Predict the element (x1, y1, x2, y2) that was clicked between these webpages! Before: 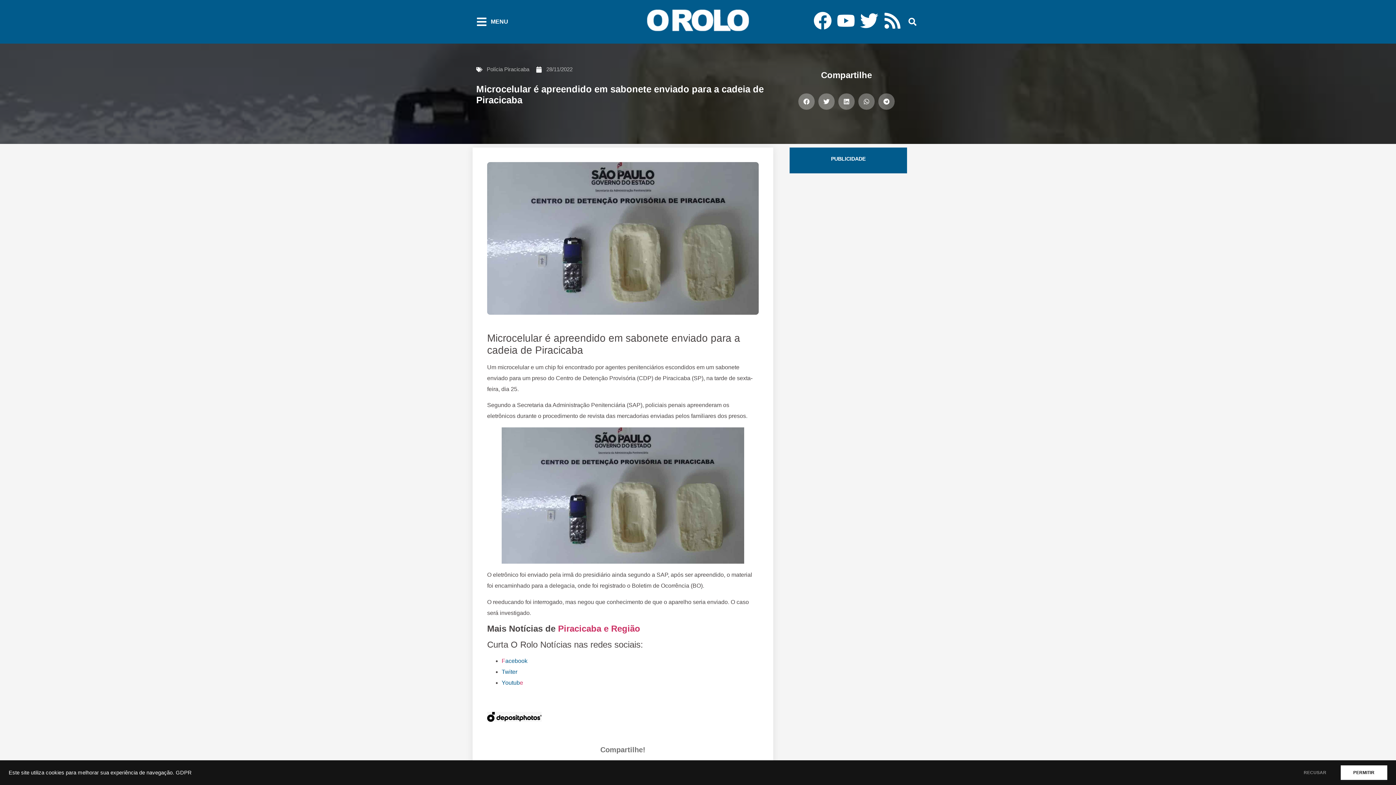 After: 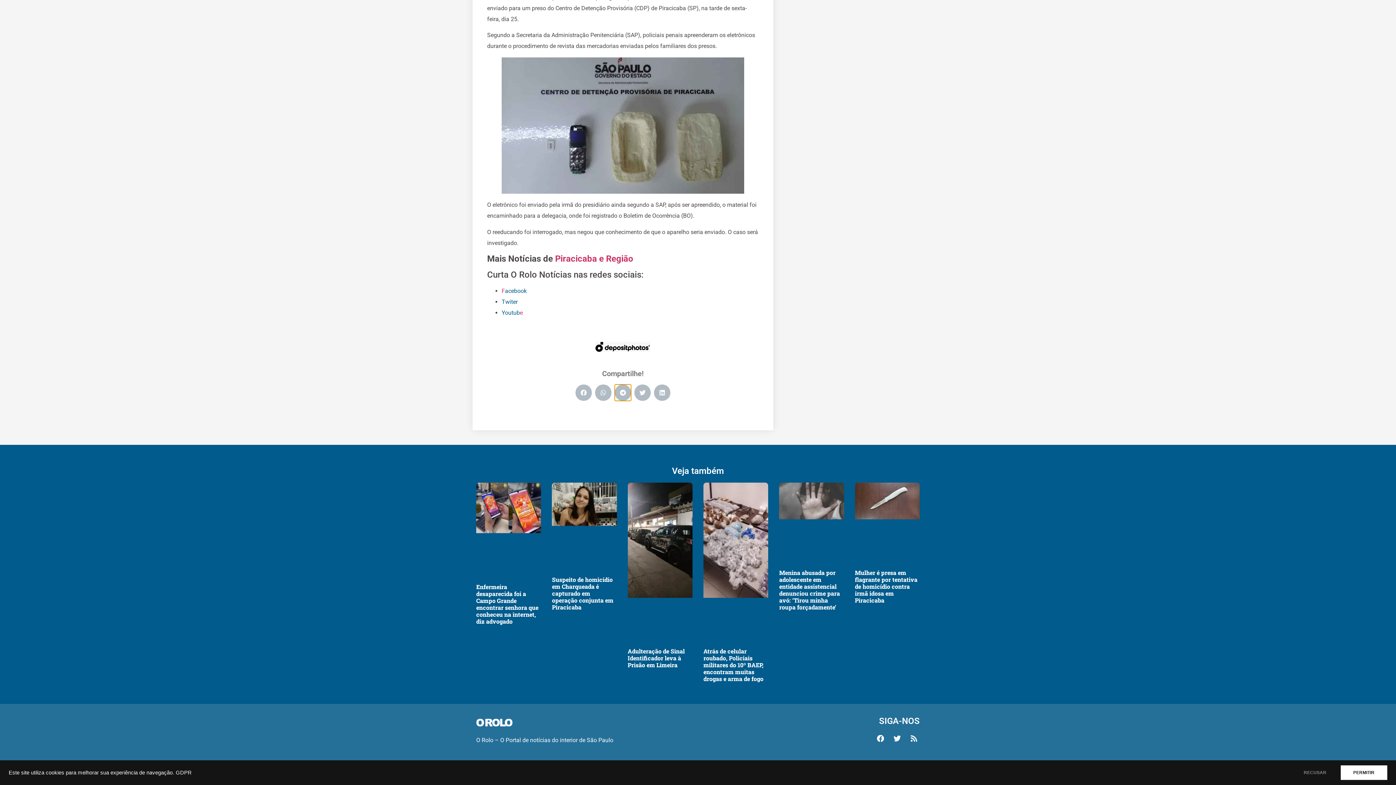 Action: bbox: (614, 767, 631, 784) label: Share on telegram